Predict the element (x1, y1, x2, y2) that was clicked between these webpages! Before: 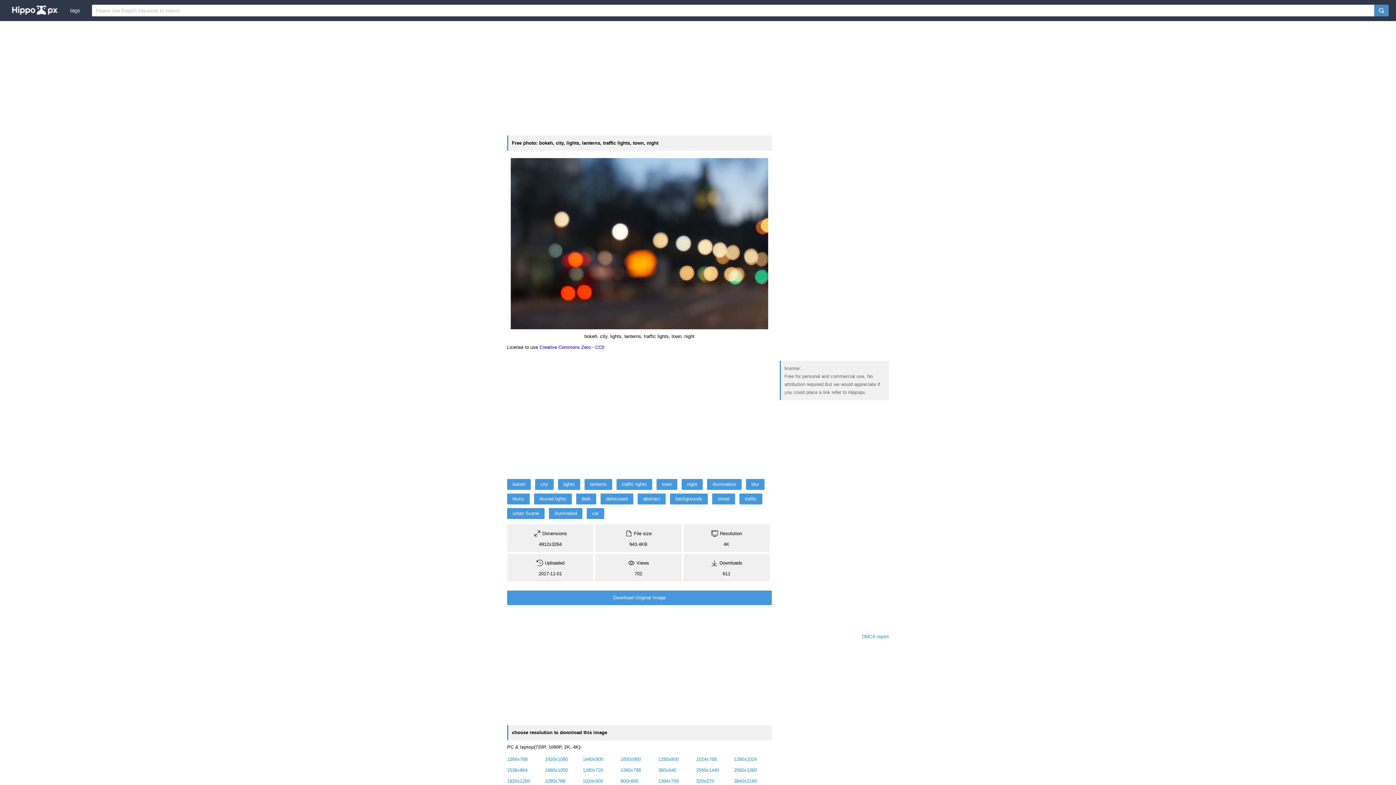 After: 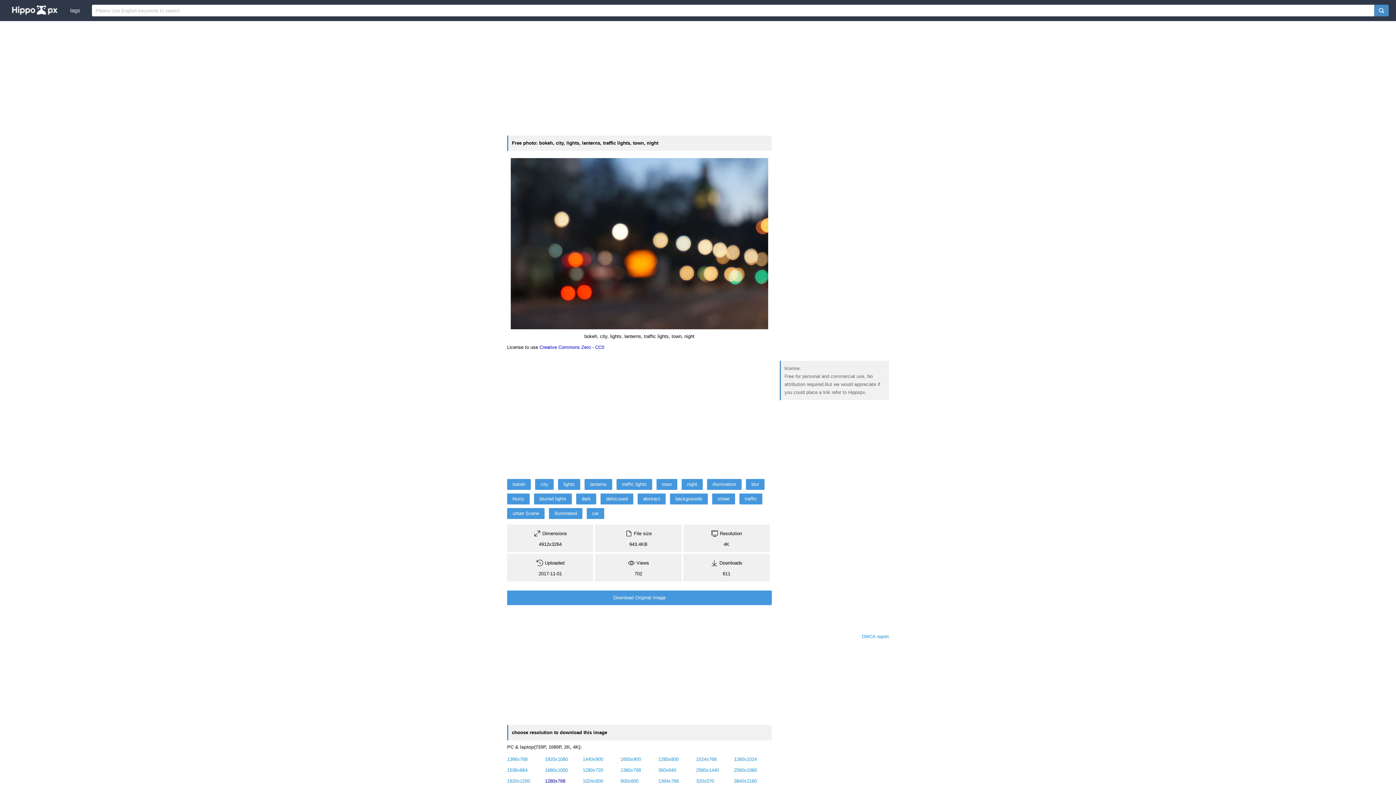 Action: bbox: (545, 778, 565, 784) label: 1280x768